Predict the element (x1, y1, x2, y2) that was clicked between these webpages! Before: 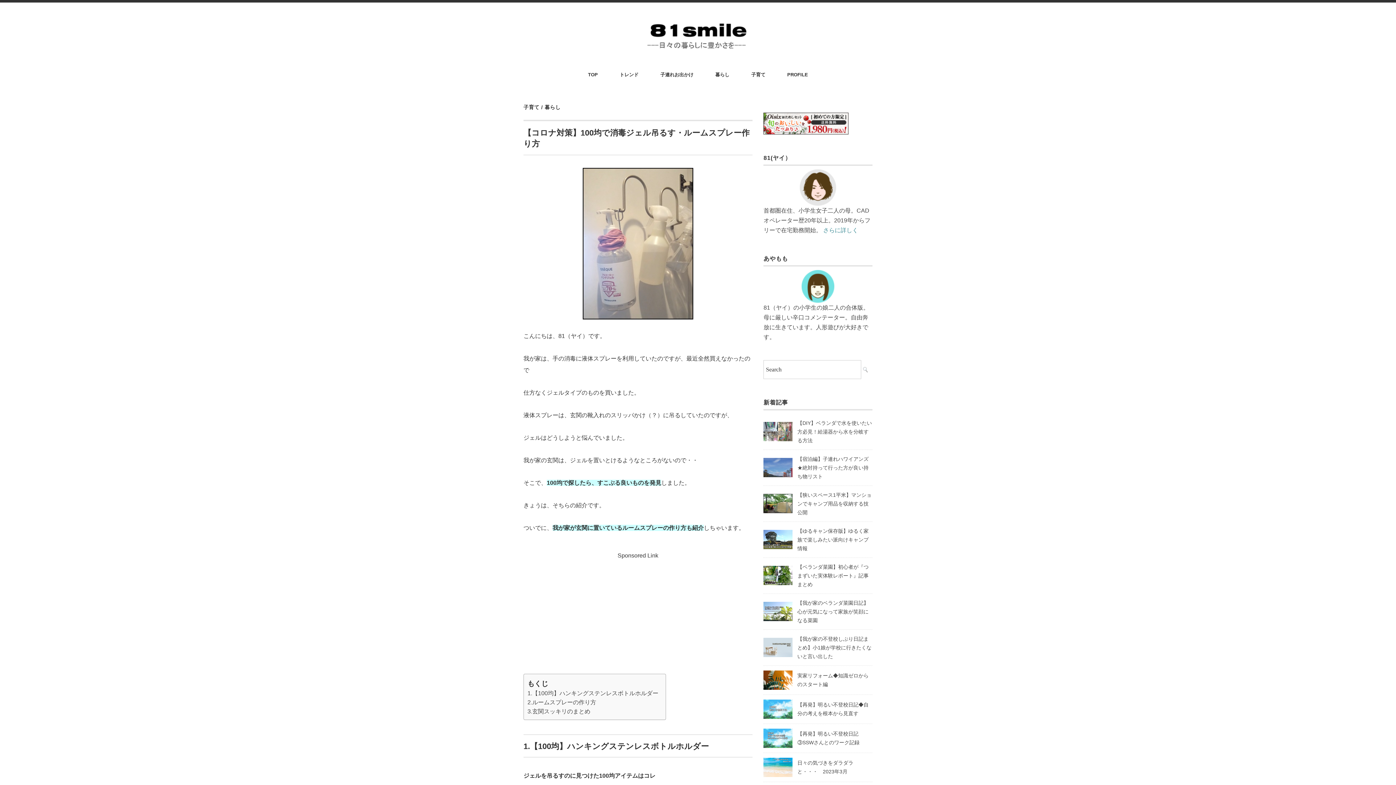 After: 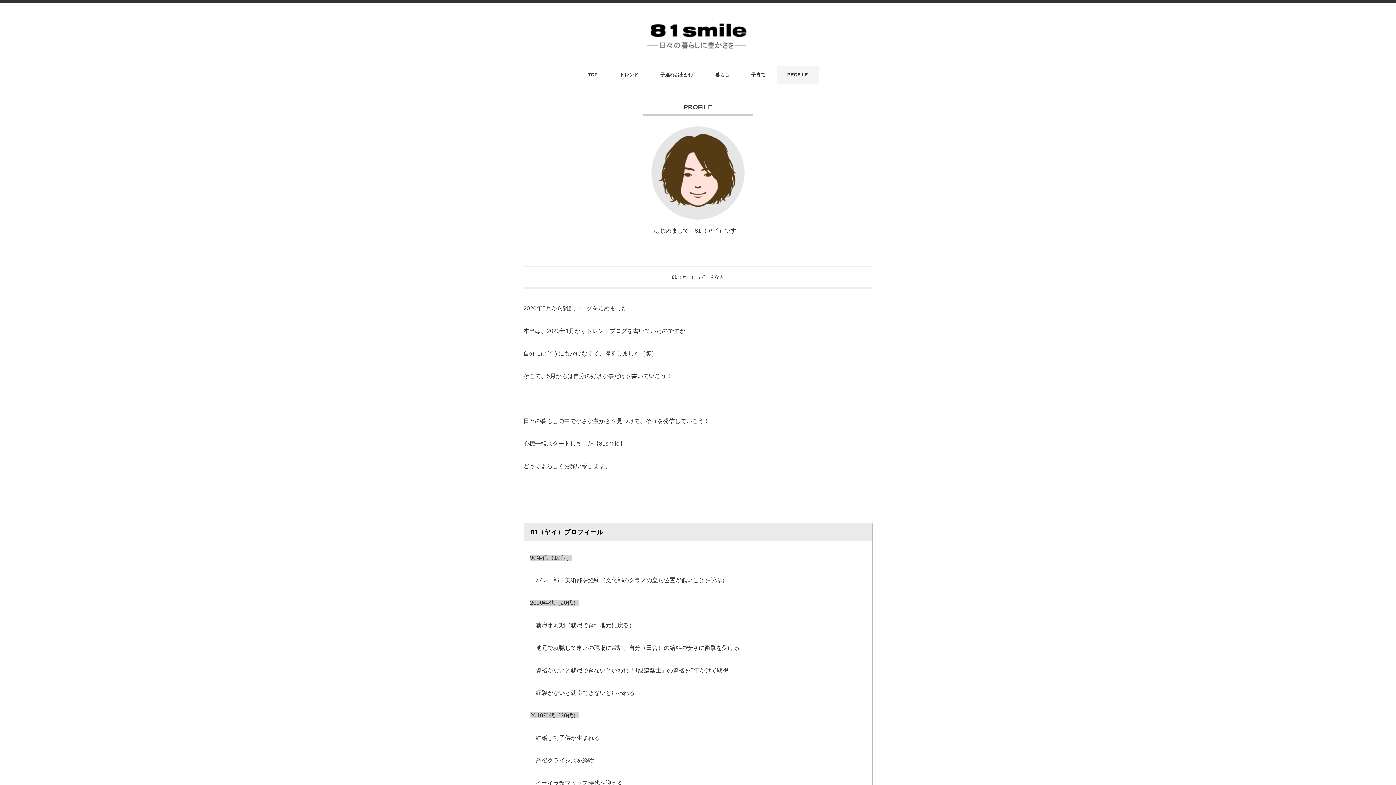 Action: label: さらに詳しく bbox: (823, 227, 858, 233)